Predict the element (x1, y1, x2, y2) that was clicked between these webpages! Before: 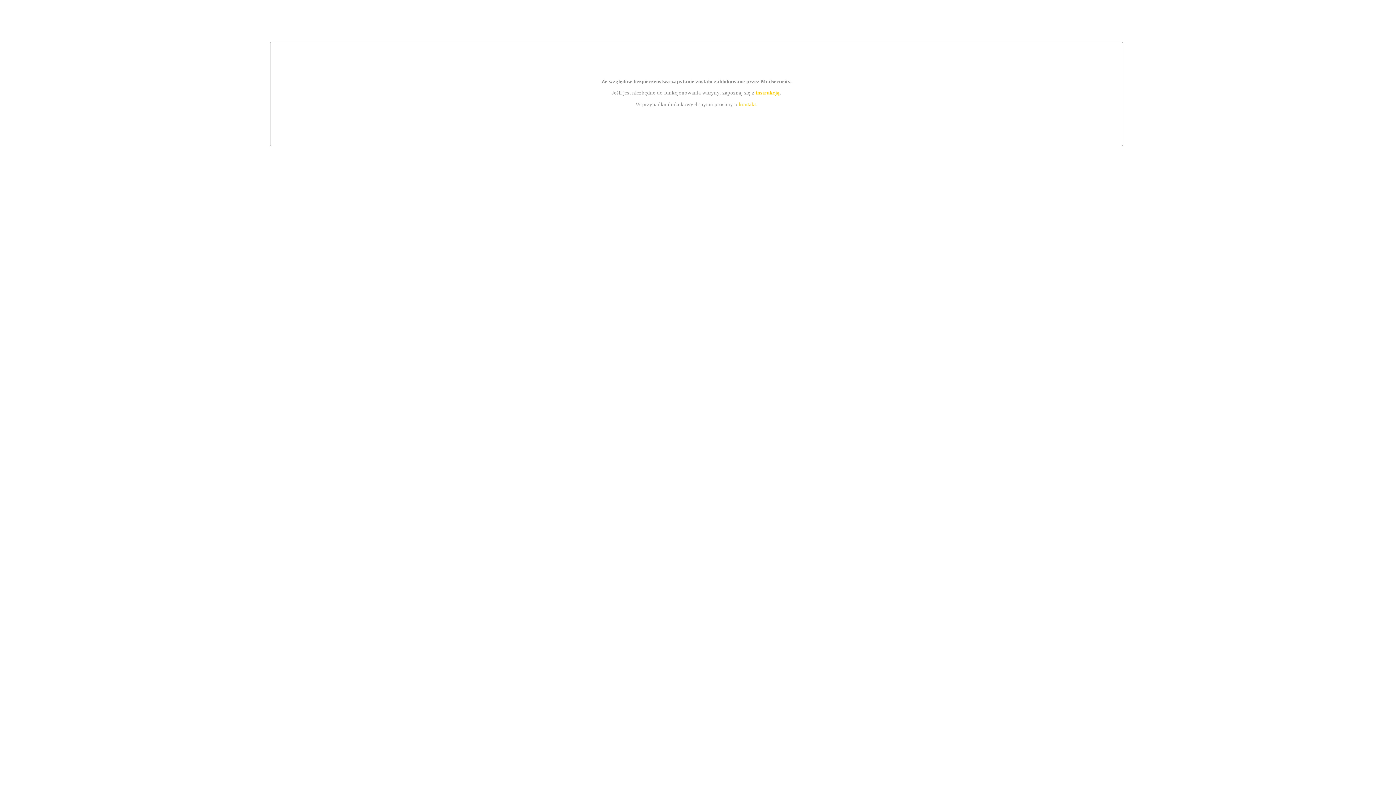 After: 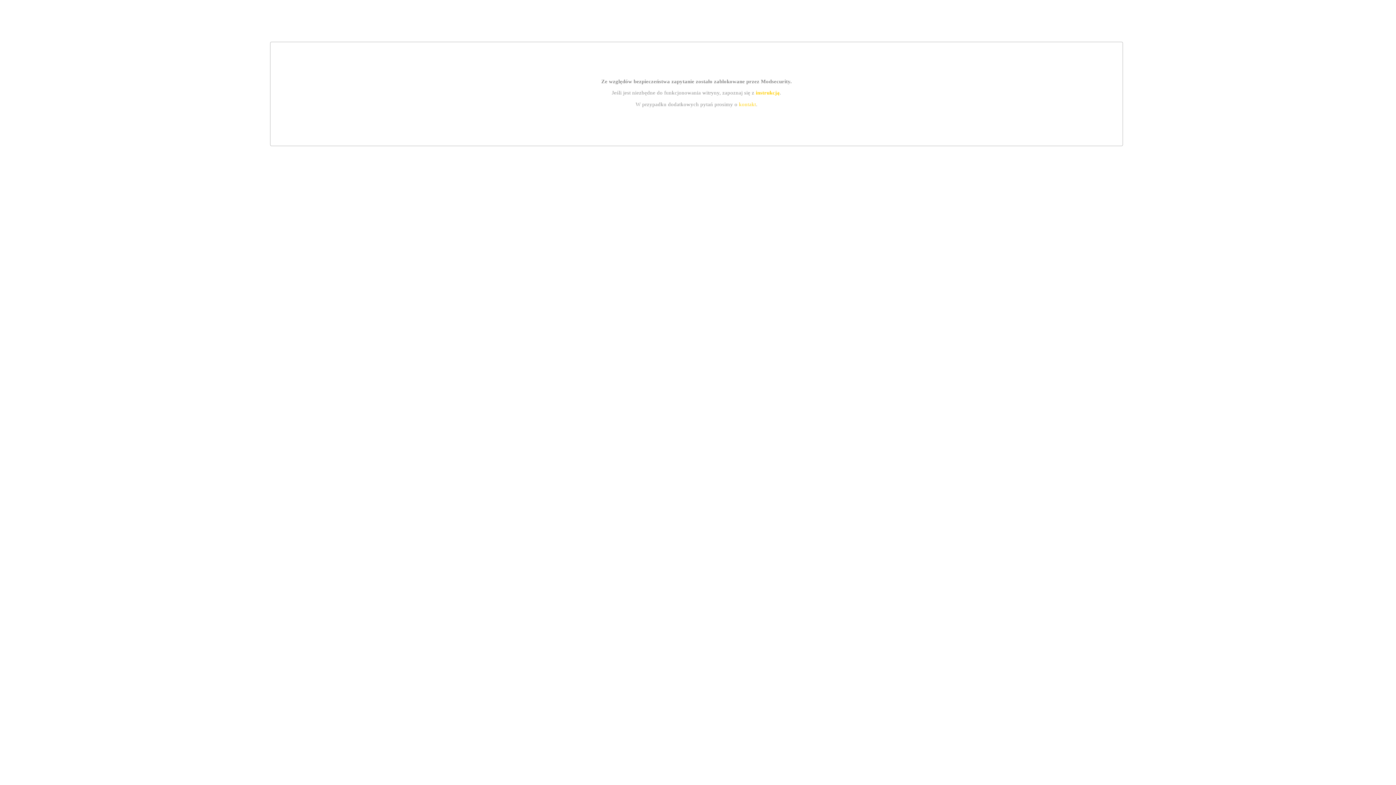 Action: label: instrukcją bbox: (755, 89, 779, 95)